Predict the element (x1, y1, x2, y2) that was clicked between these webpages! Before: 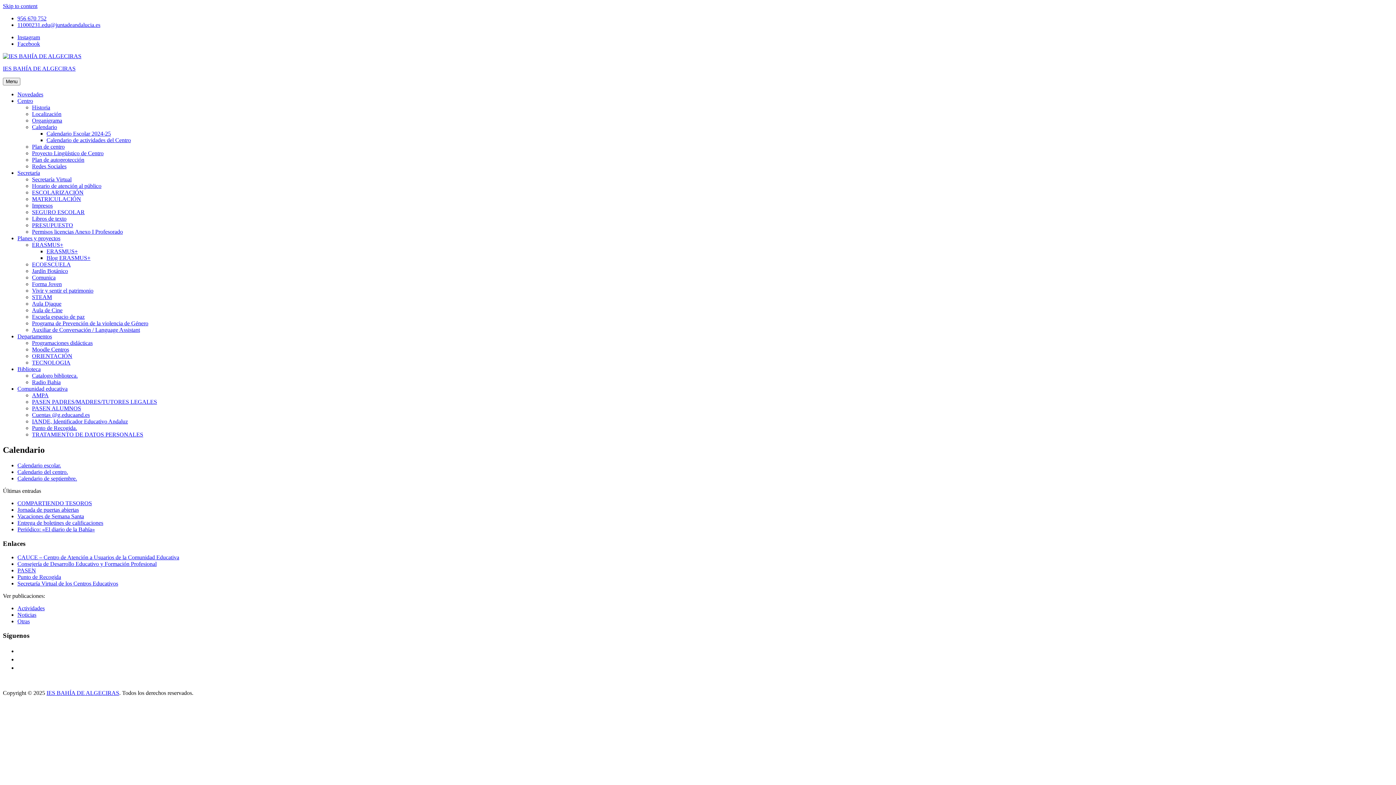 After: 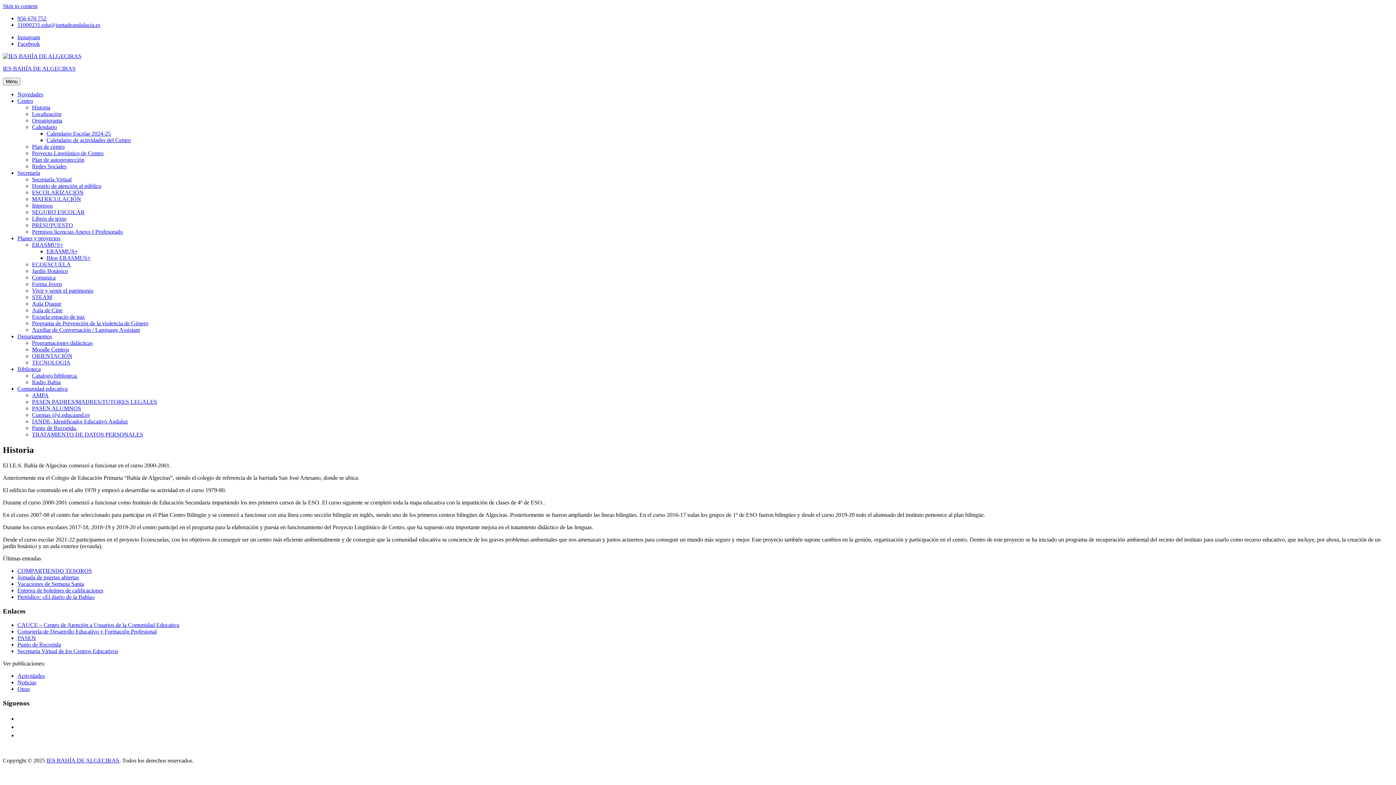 Action: bbox: (32, 104, 50, 110) label: Historia